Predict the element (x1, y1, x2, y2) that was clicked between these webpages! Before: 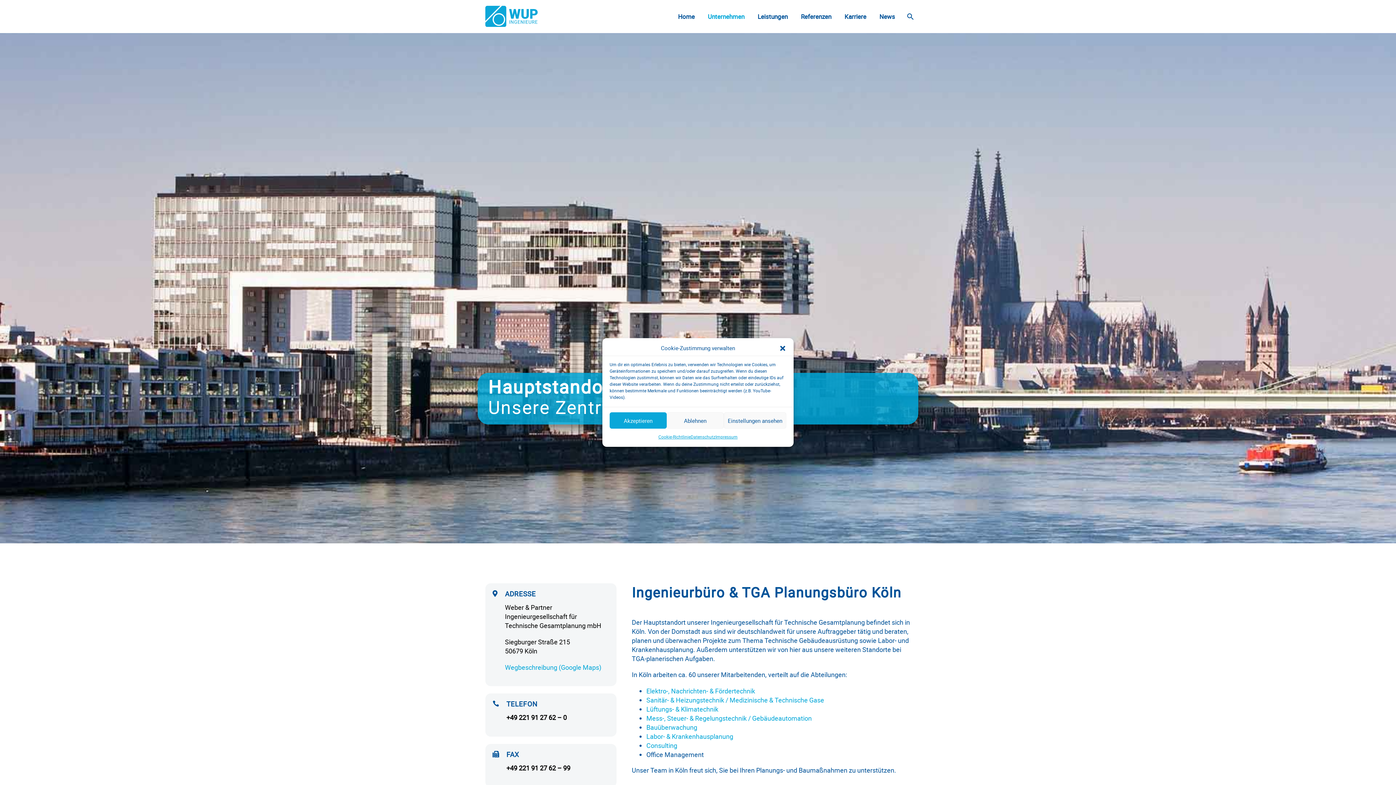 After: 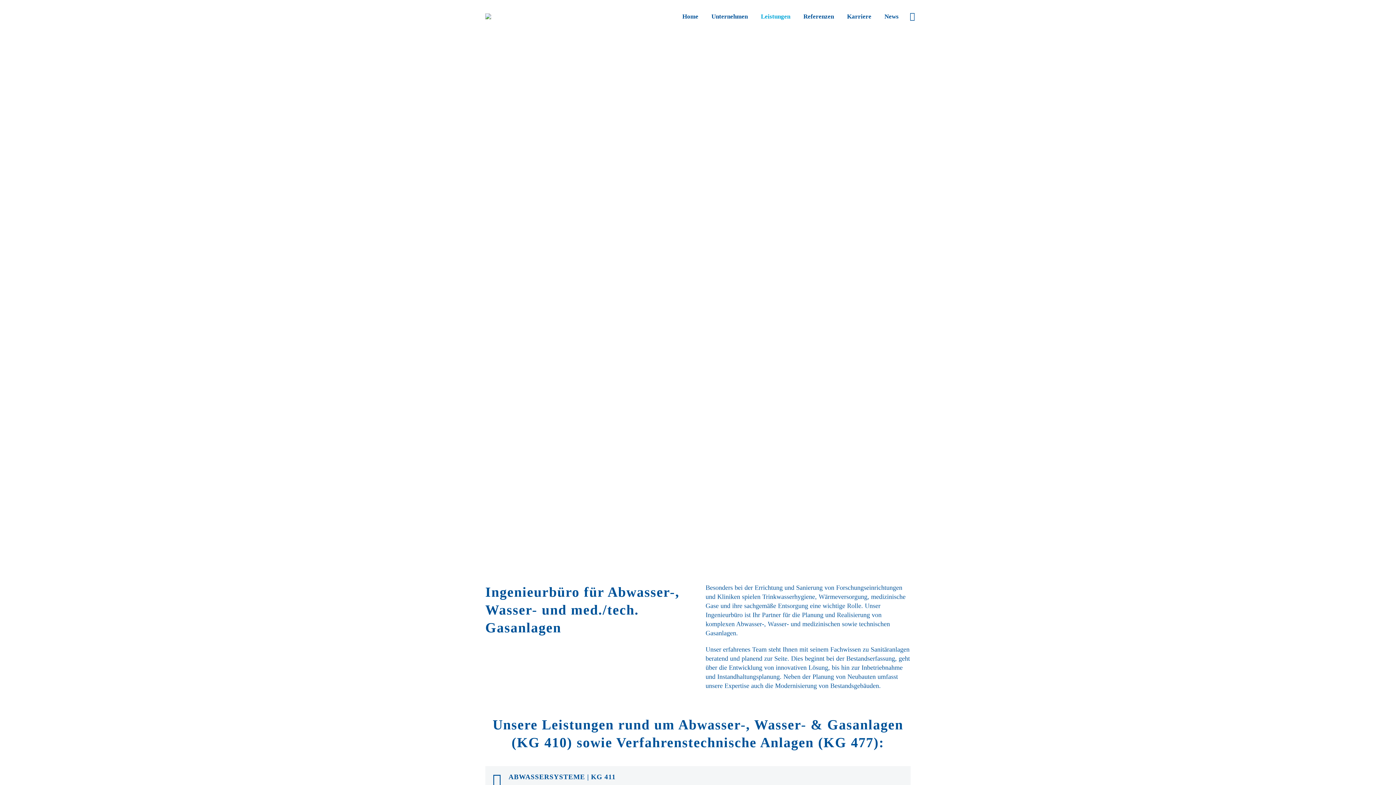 Action: bbox: (646, 696, 824, 704) label: Sanitär- & Heizungstechnik / Medizinische & Technische Gase